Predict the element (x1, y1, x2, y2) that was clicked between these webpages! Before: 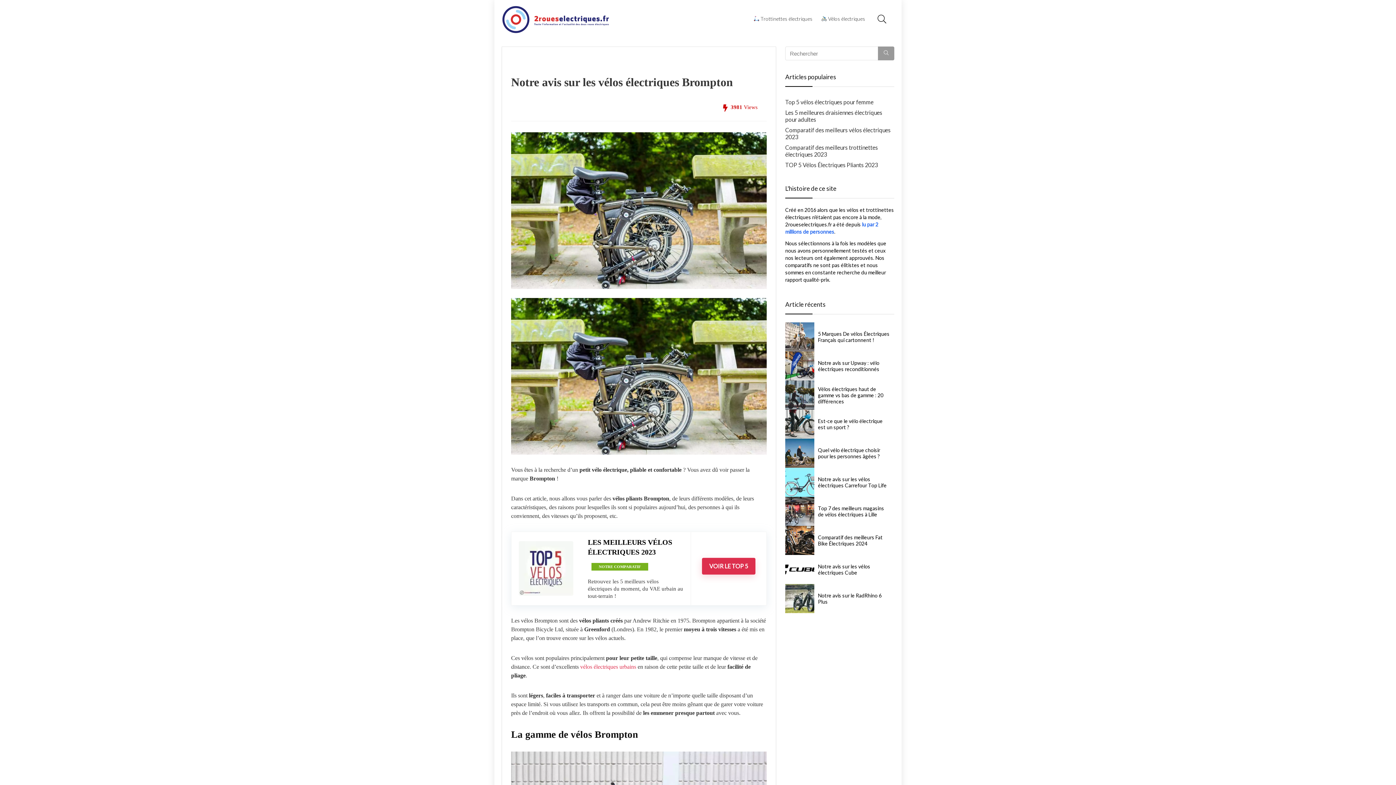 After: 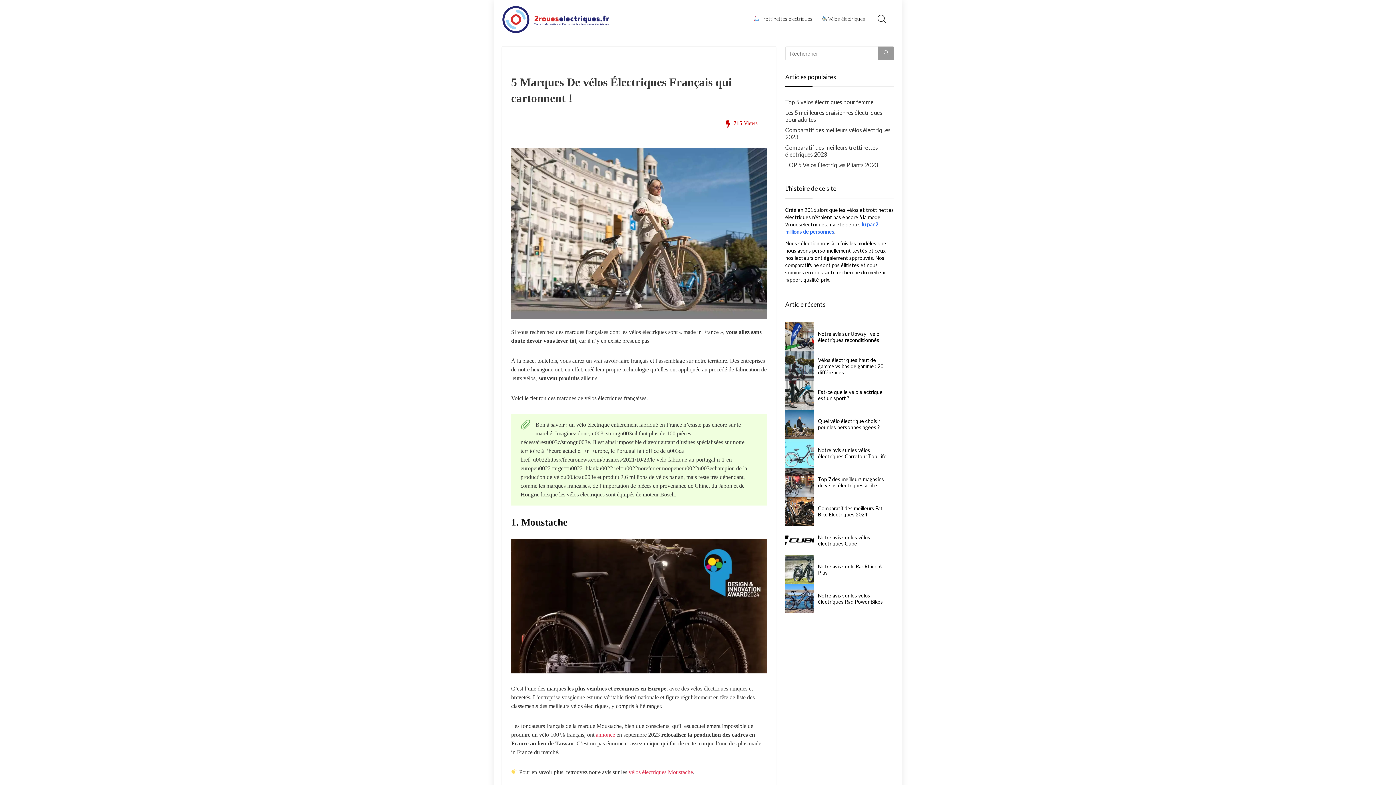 Action: label: 5 Marques De vélos Électriques Français qui cartonnent ! bbox: (818, 330, 890, 343)